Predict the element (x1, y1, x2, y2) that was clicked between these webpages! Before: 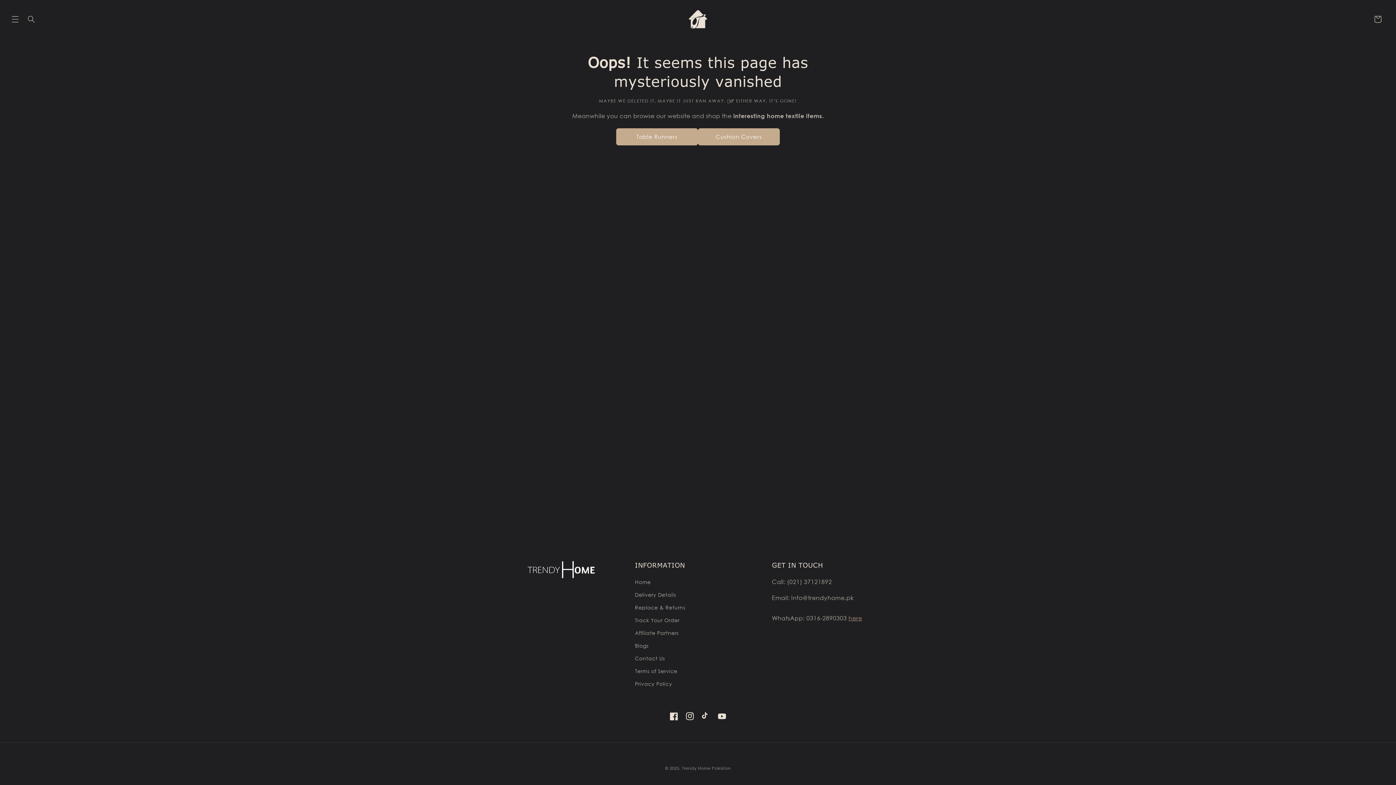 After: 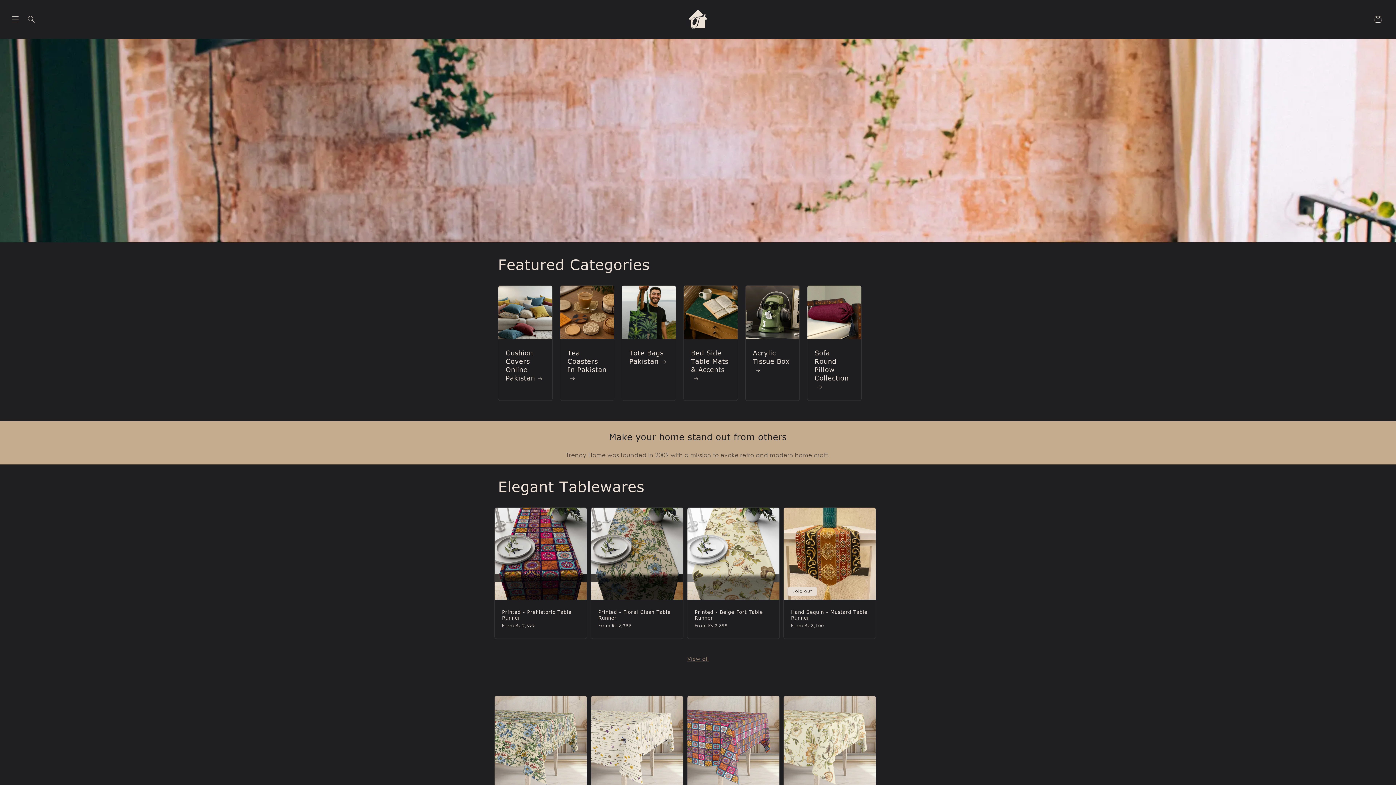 Action: bbox: (686, 7, 710, 31)